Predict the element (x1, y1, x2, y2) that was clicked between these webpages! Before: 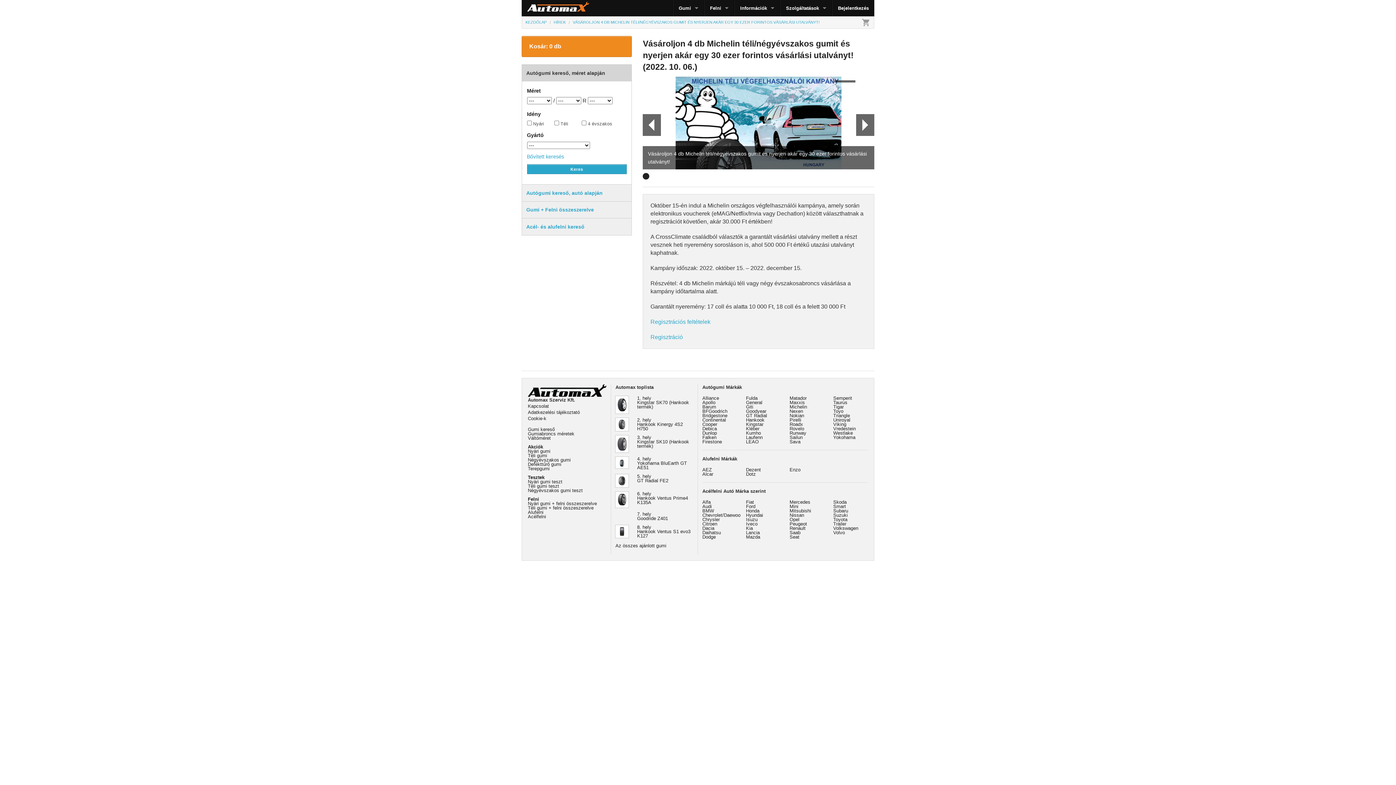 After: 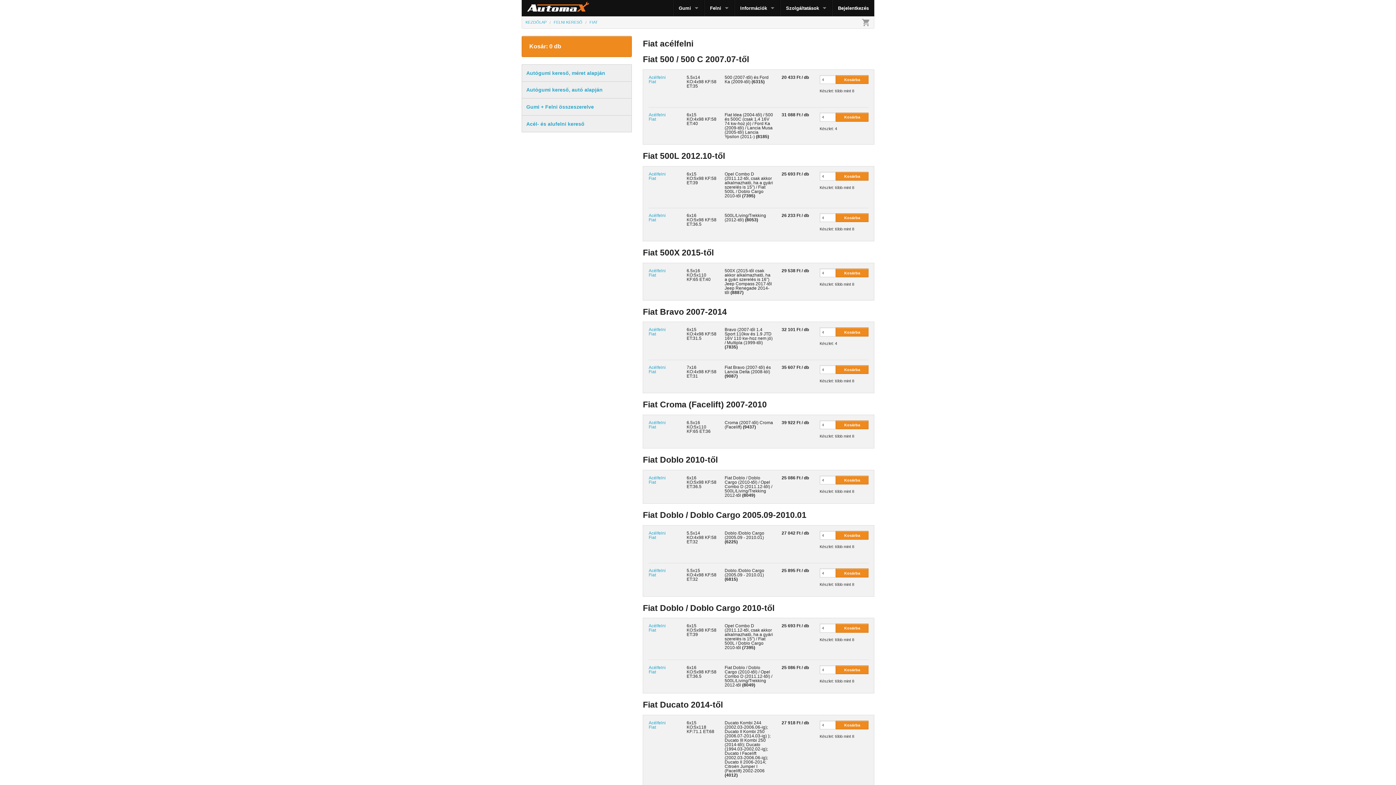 Action: label: Fiat bbox: (746, 499, 754, 505)